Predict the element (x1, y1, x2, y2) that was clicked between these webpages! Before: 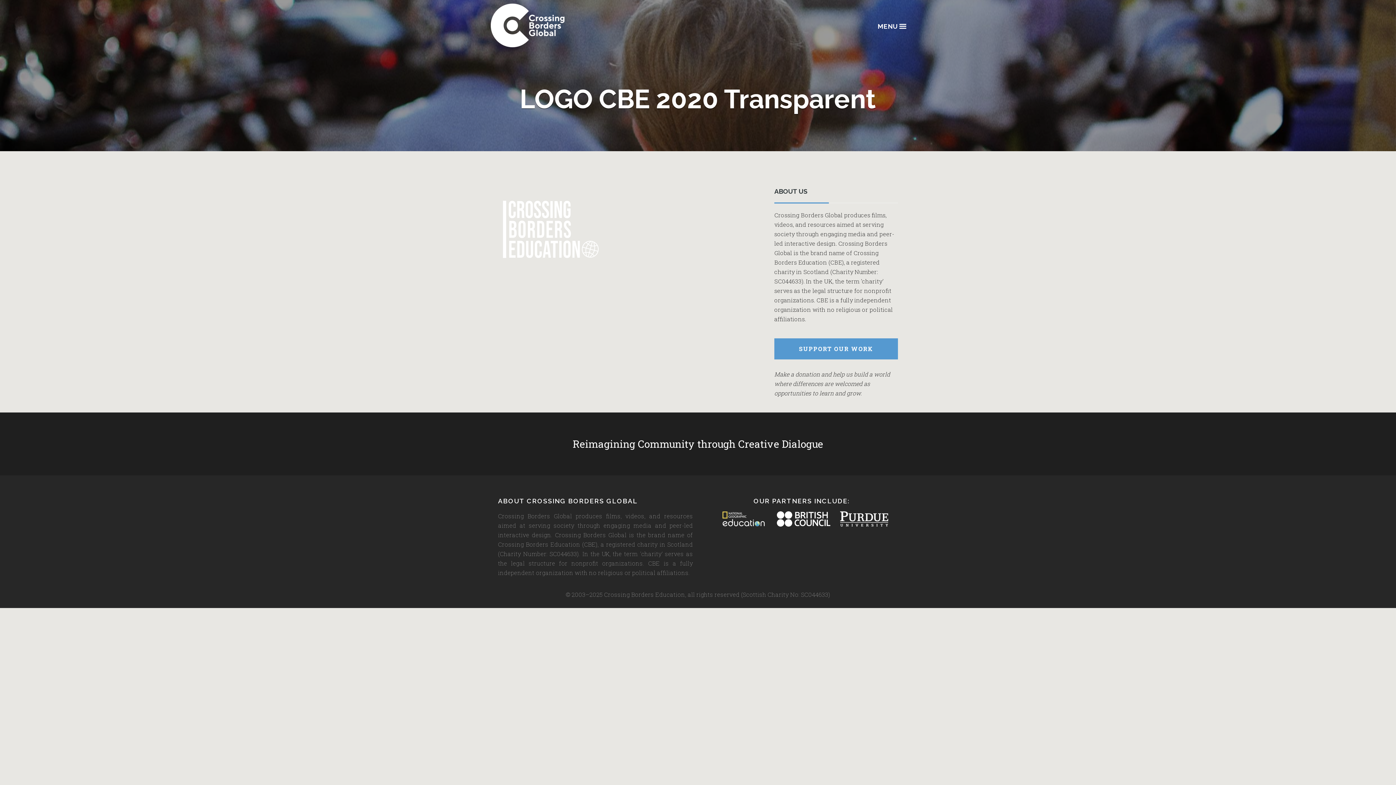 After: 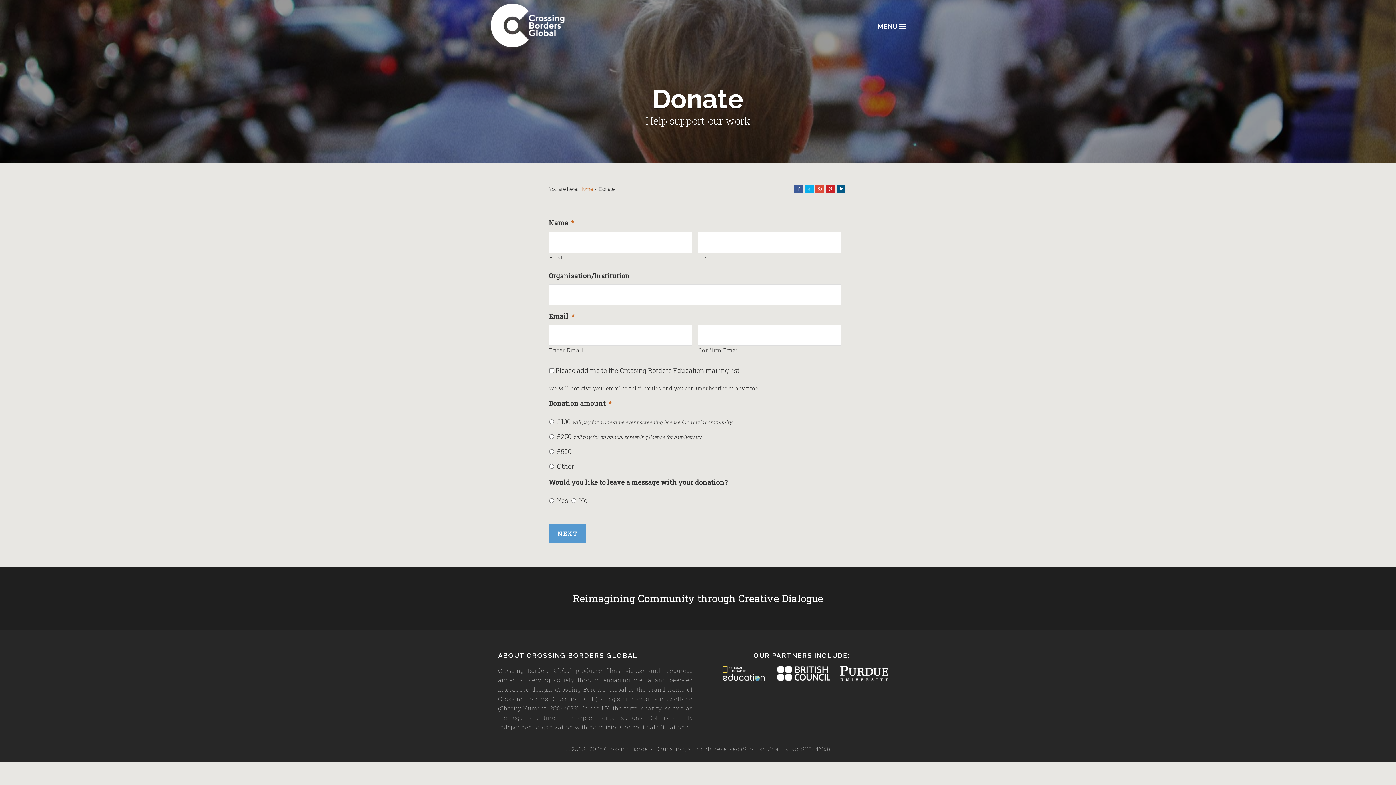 Action: bbox: (774, 338, 898, 359) label: SUPPORT OUR WORK